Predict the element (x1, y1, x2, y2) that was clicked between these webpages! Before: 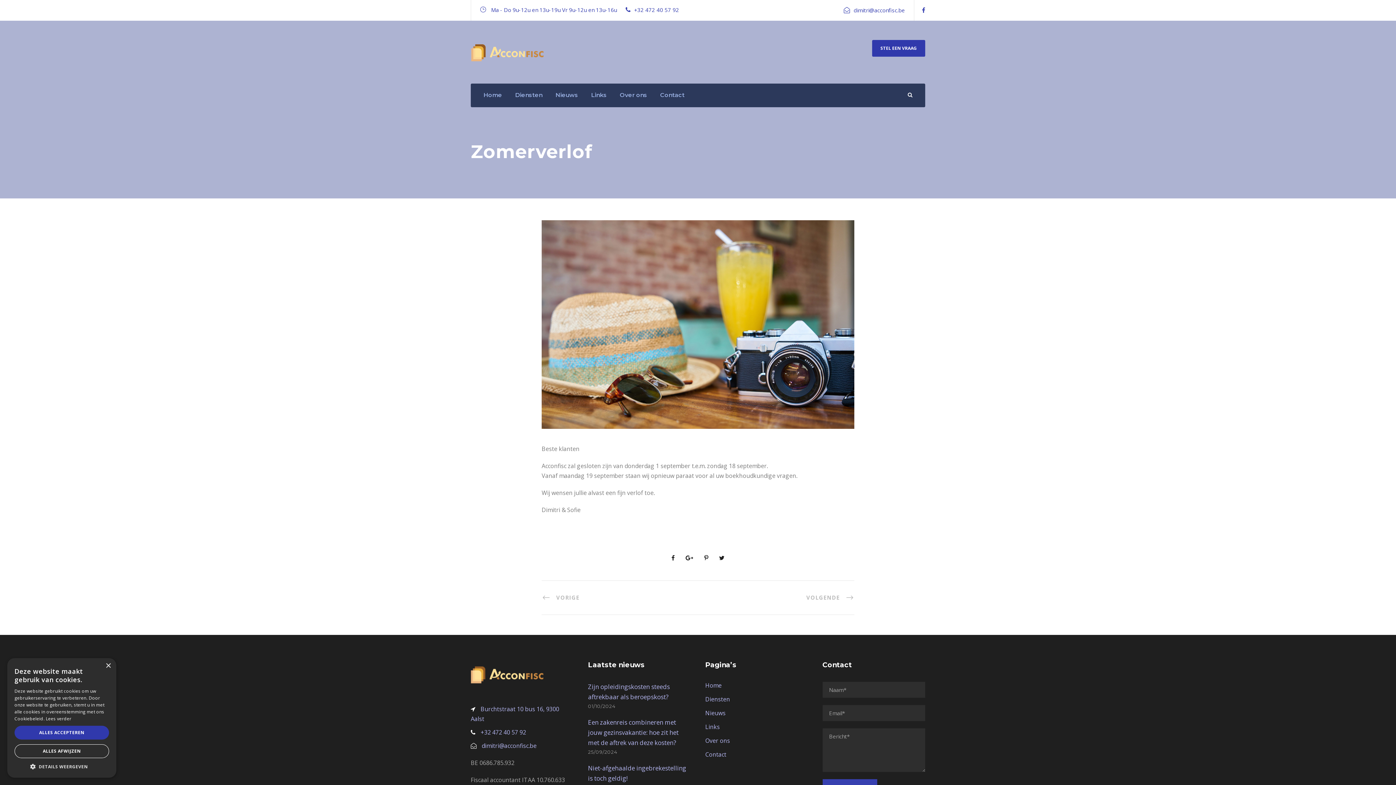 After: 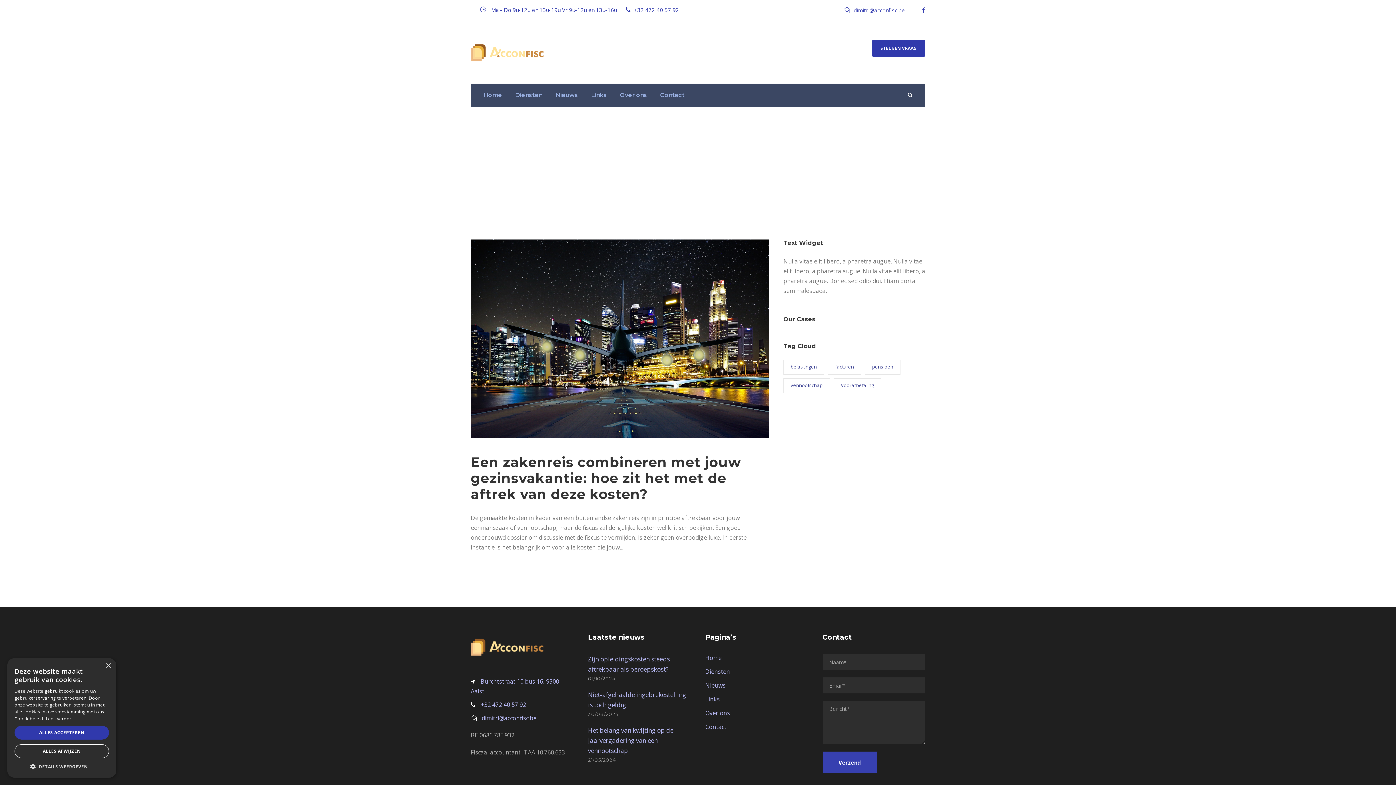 Action: bbox: (588, 749, 617, 755) label: 25/09/2024